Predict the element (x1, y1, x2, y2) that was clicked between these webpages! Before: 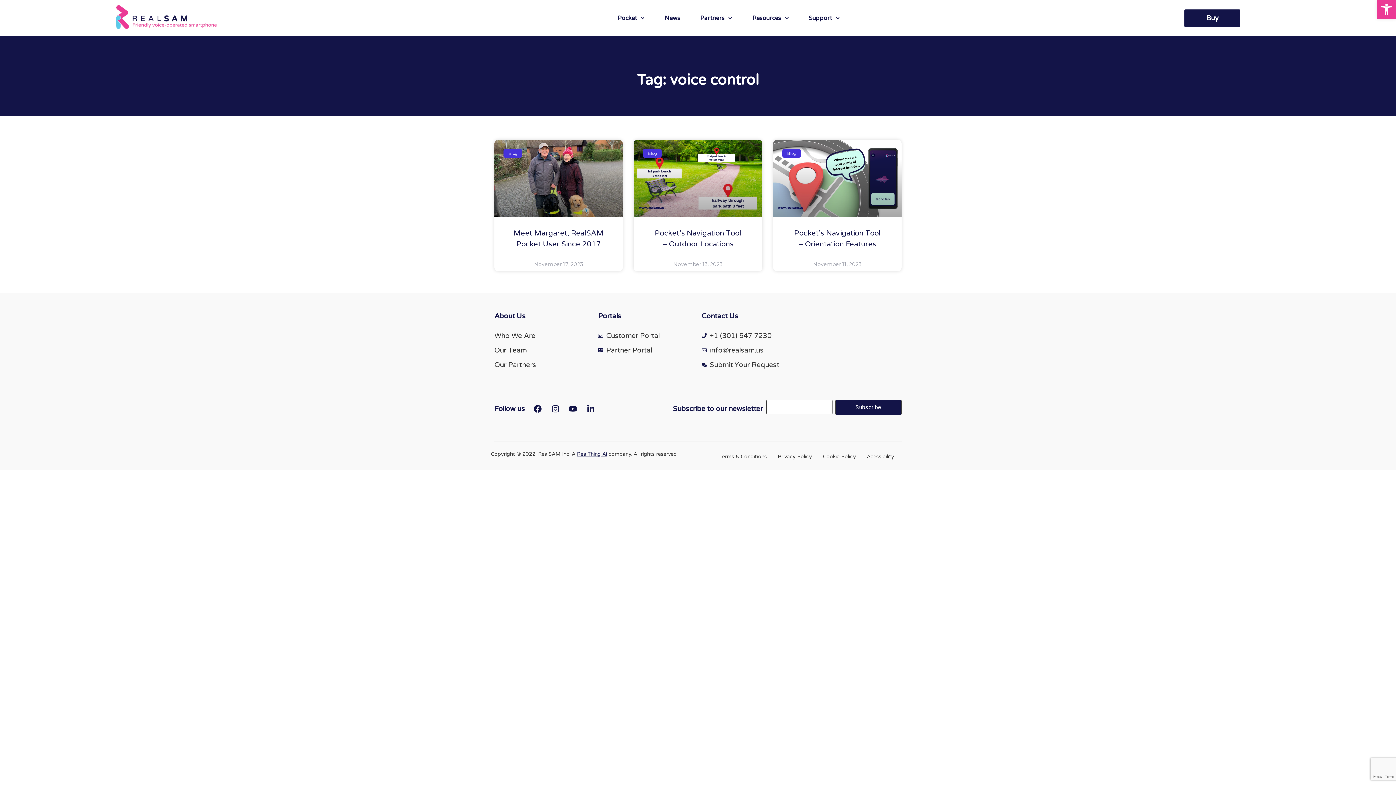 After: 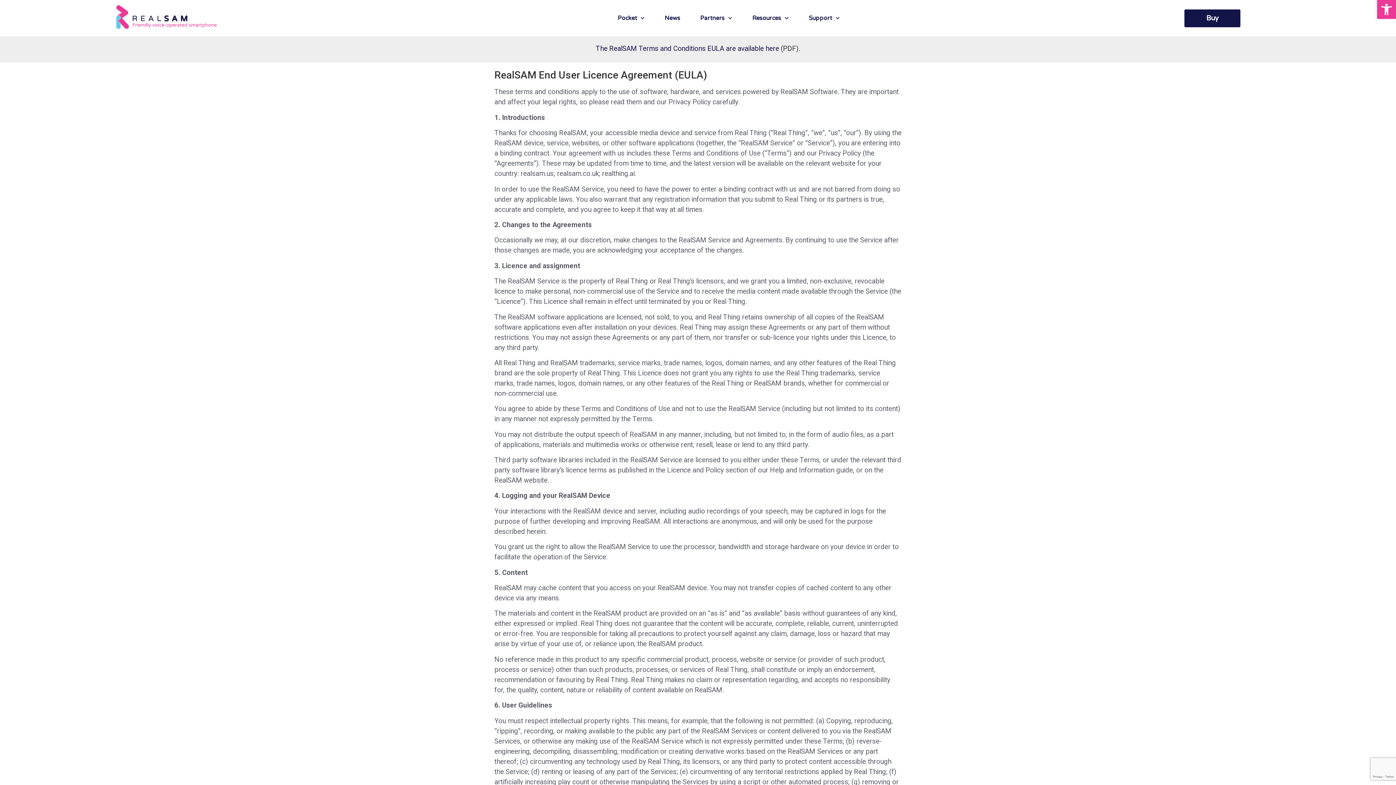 Action: bbox: (719, 453, 767, 460) label: Terms & Conditions